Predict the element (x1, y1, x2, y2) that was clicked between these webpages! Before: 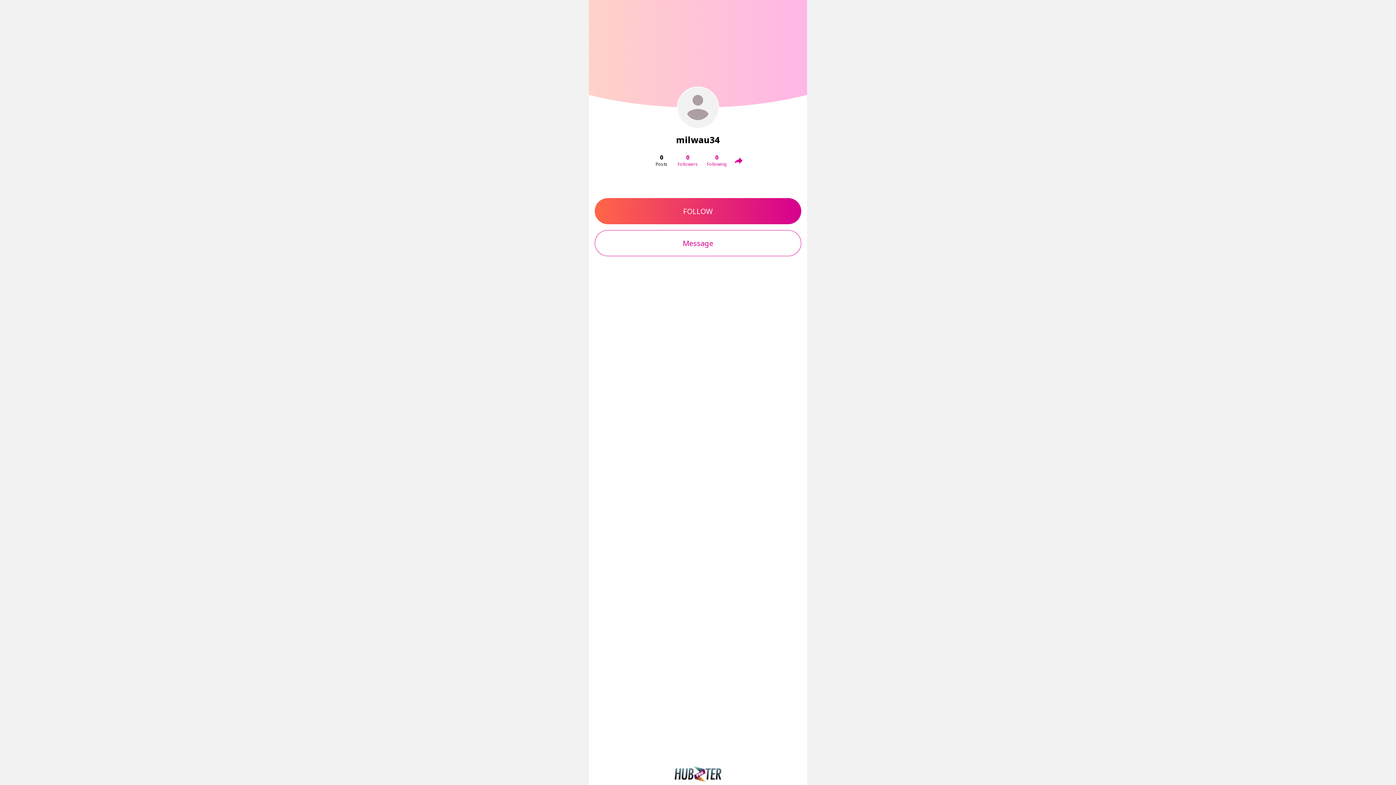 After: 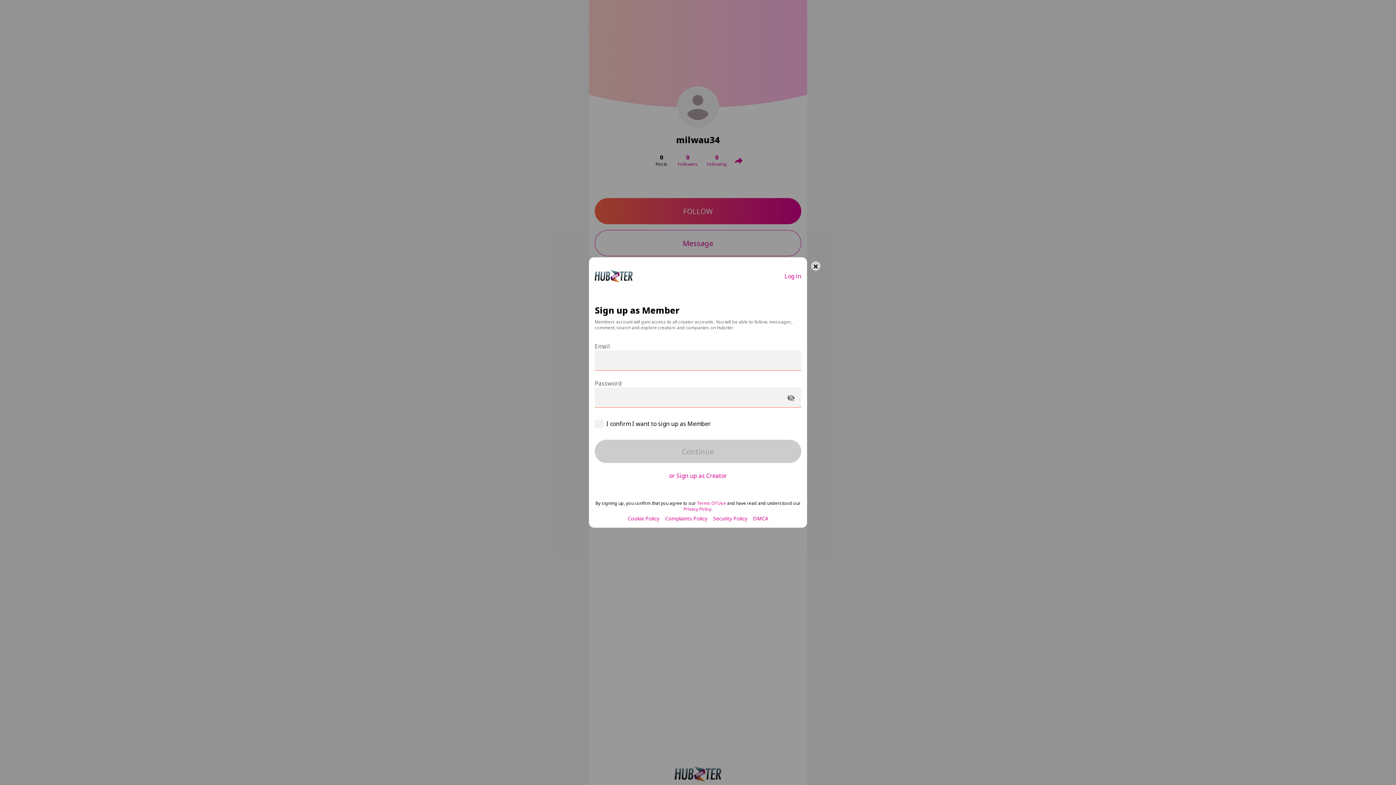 Action: label: FOLLOW bbox: (594, 198, 801, 224)